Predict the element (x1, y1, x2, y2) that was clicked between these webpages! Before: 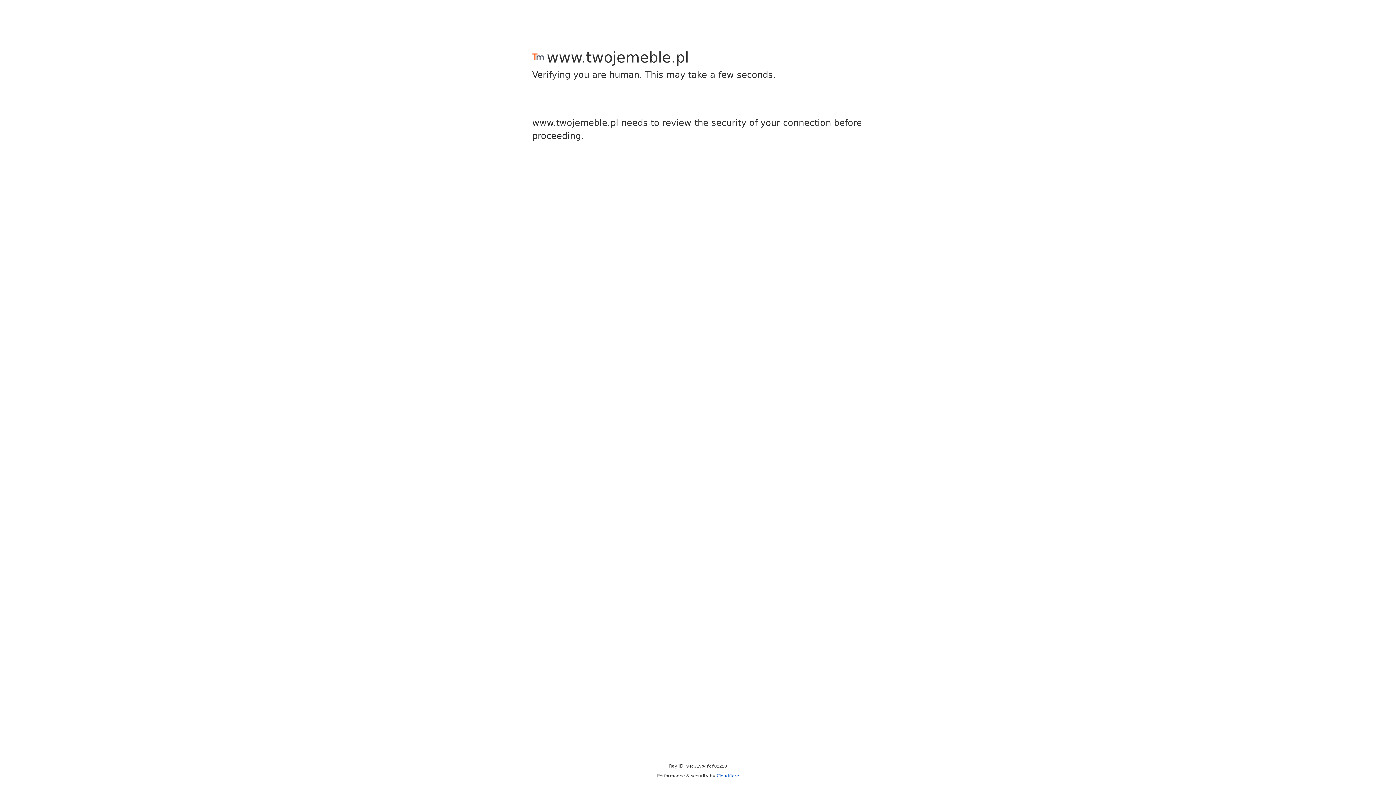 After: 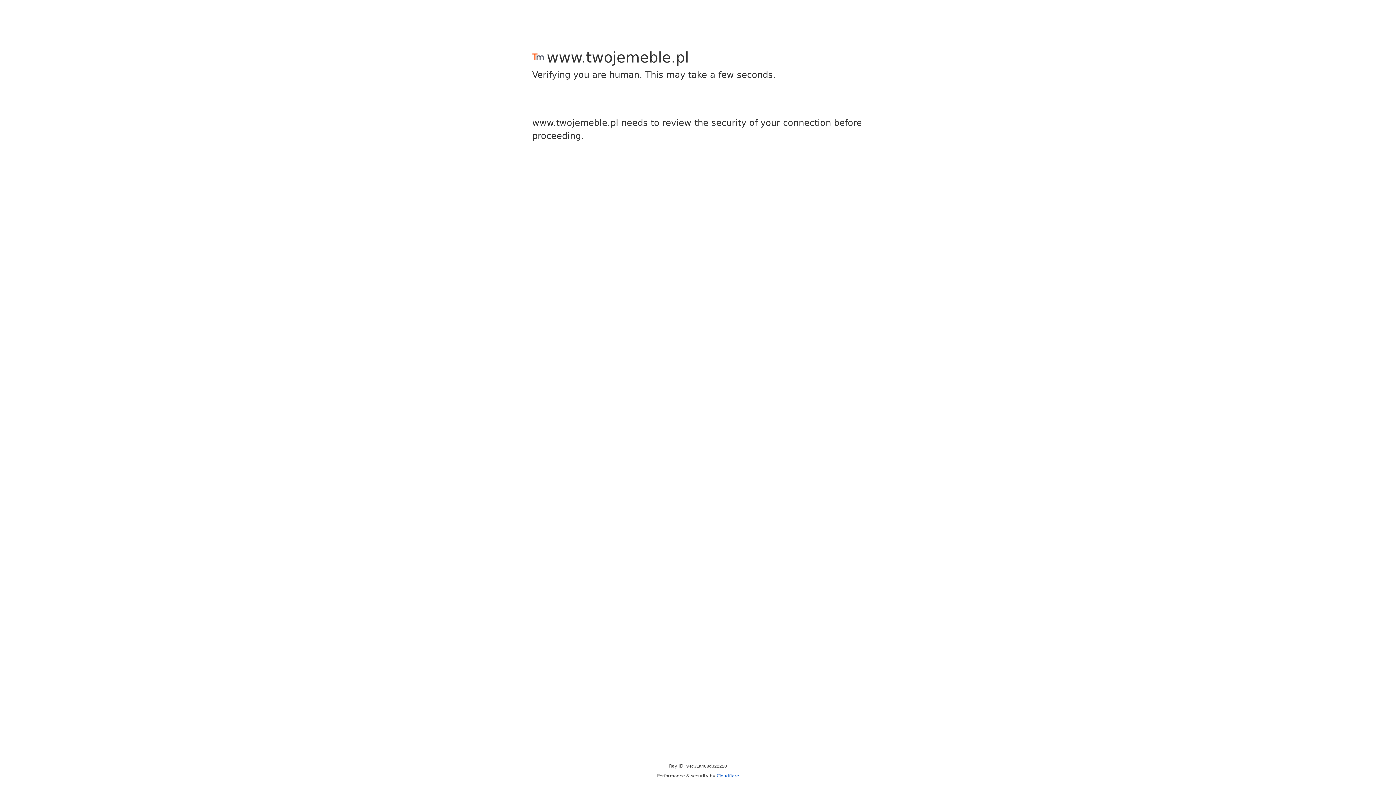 Action: label: Cloudflare bbox: (716, 773, 739, 778)